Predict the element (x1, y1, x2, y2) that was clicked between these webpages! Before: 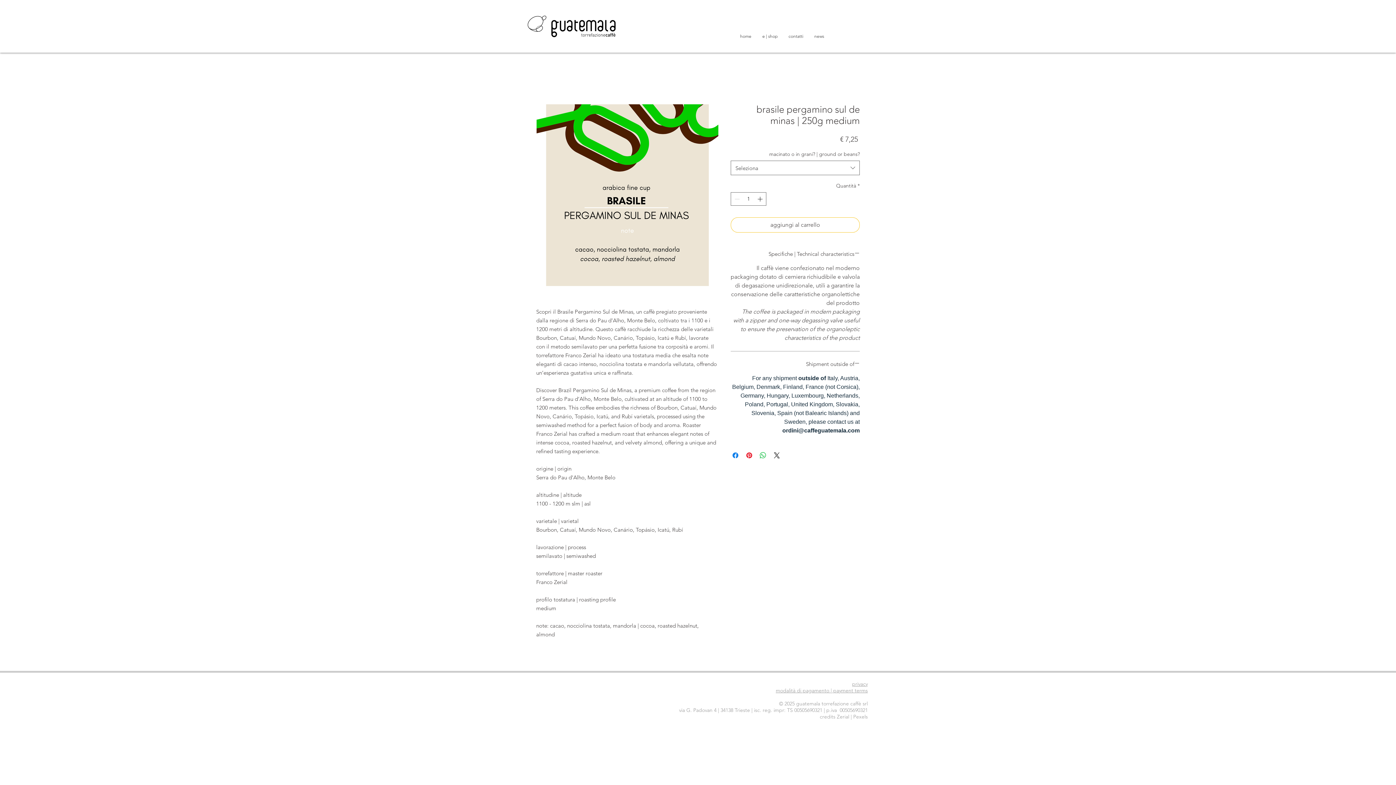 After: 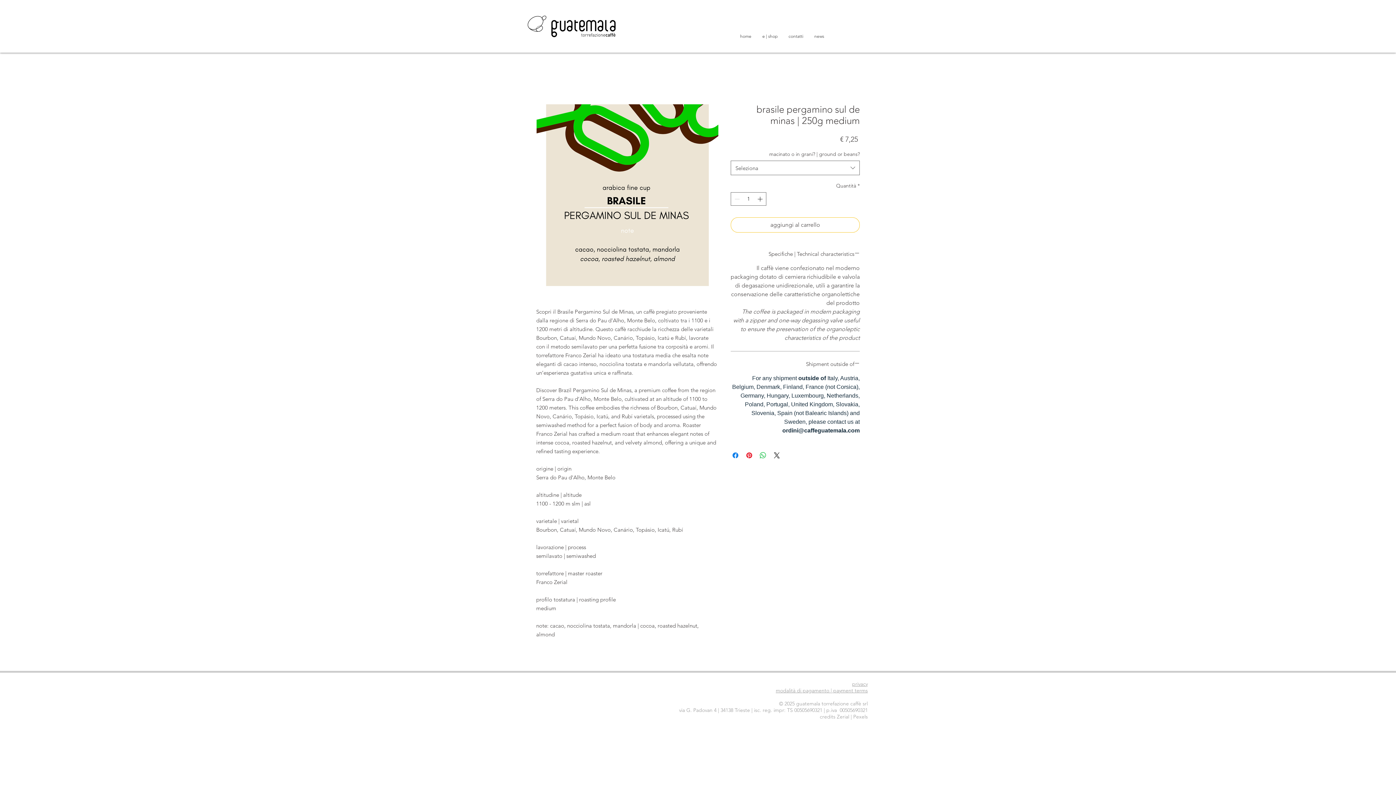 Action: bbox: (852, 681, 868, 687) label: privacy